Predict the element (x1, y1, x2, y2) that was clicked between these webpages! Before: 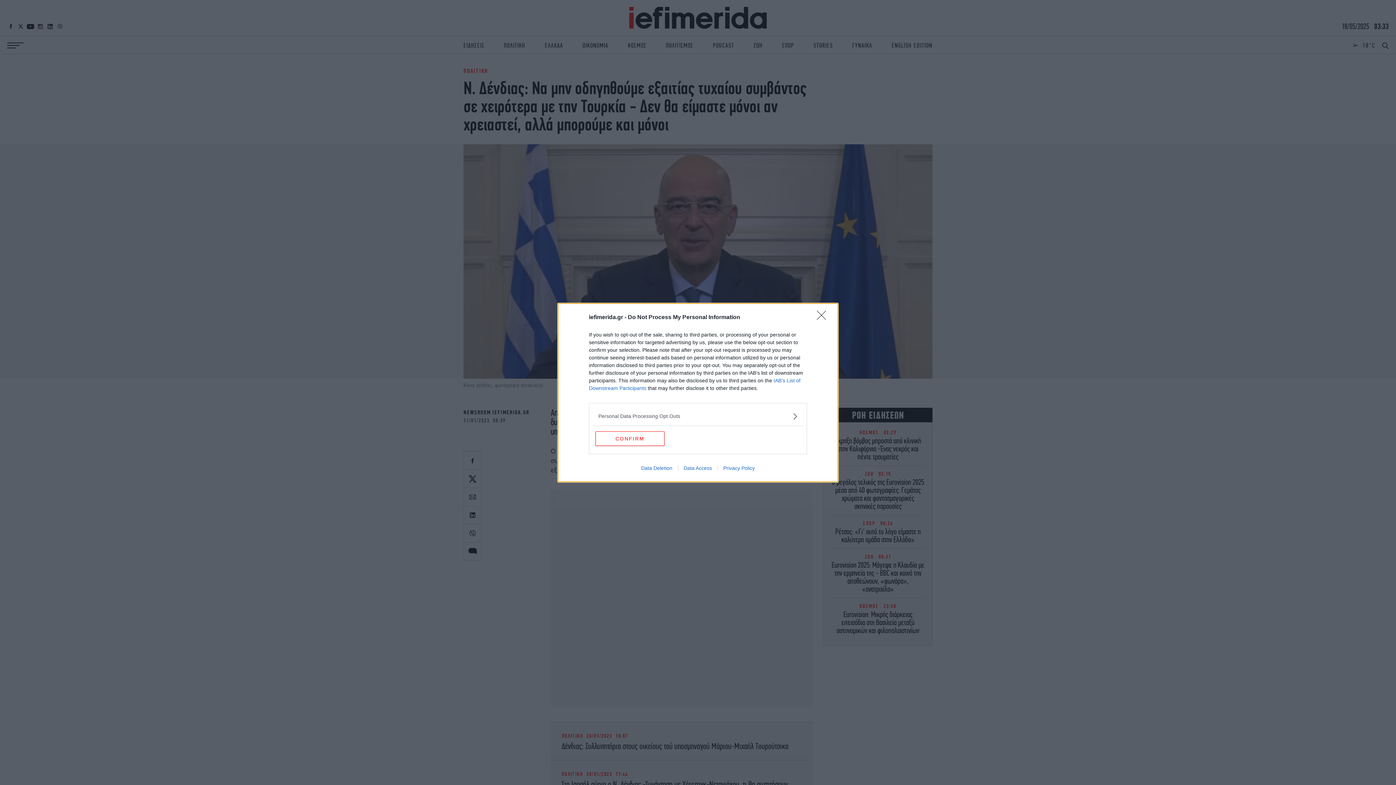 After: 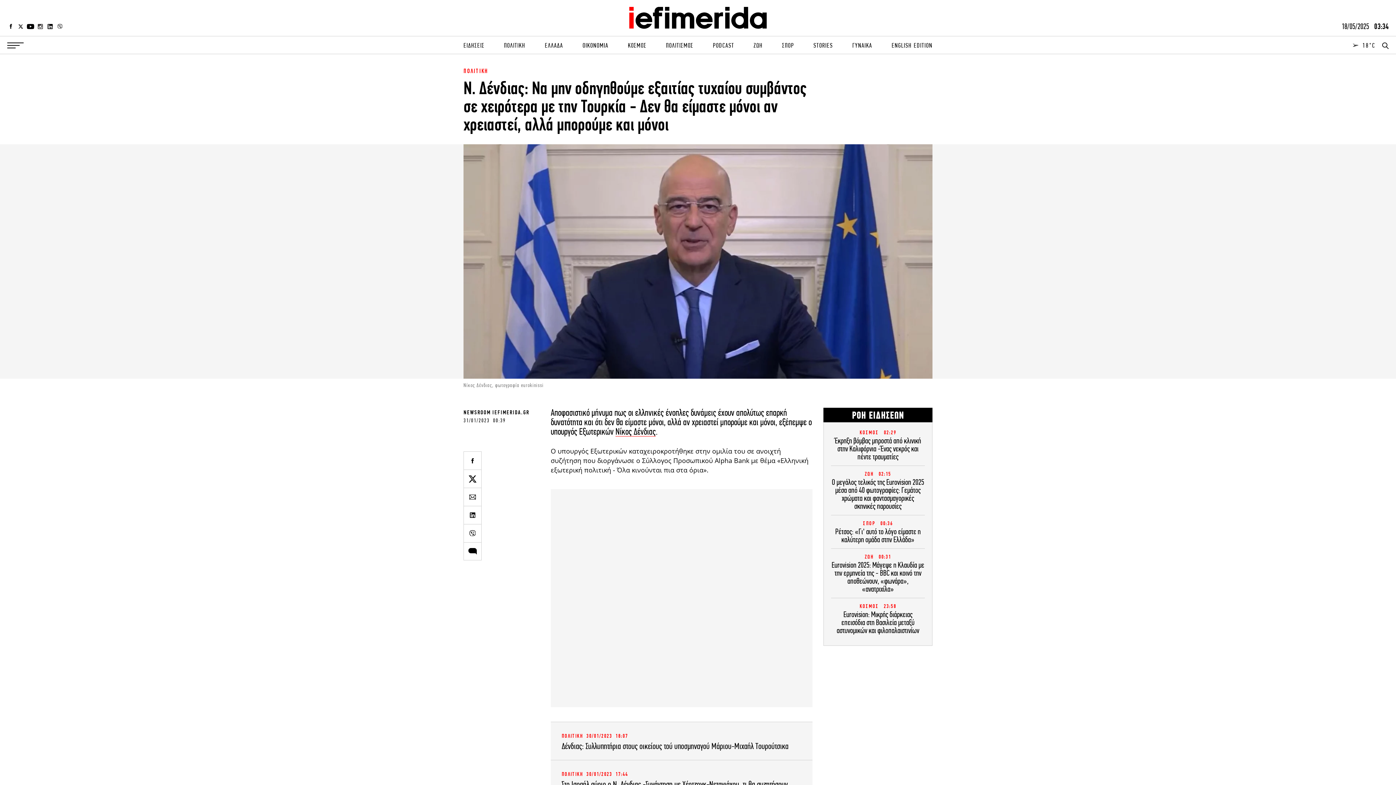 Action: label: Close bbox: (817, 310, 830, 324)